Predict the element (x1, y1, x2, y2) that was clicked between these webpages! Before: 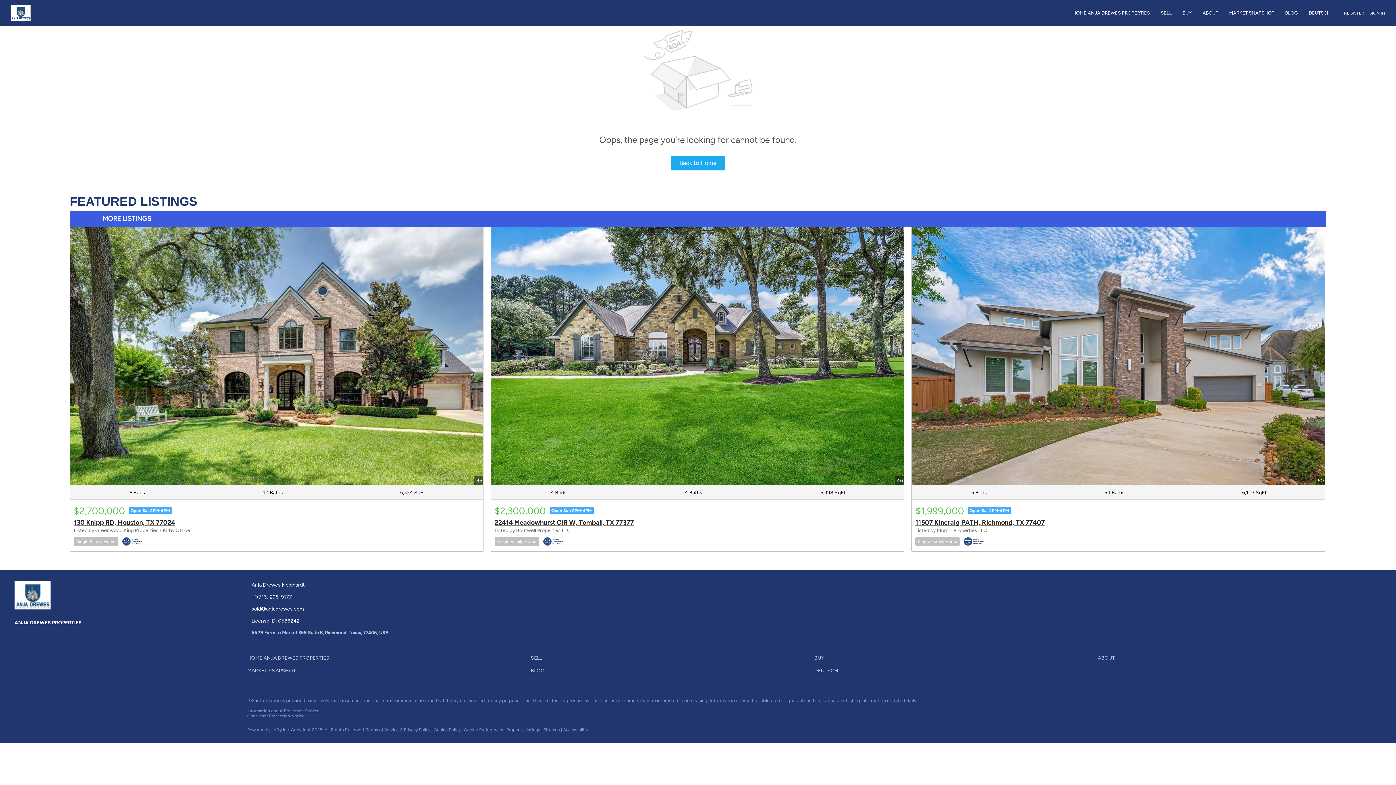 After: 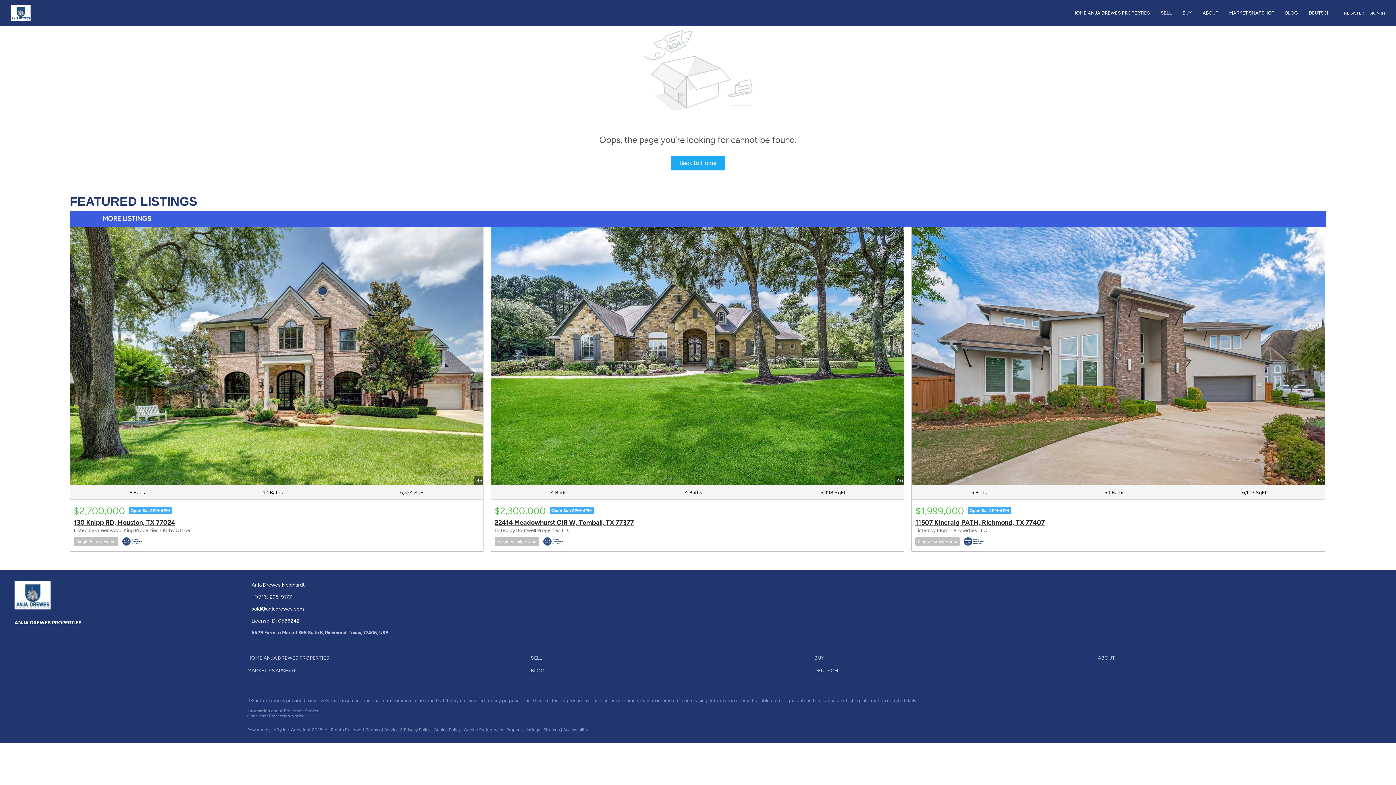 Action: label: instagram bbox: (43, 697, 54, 708)